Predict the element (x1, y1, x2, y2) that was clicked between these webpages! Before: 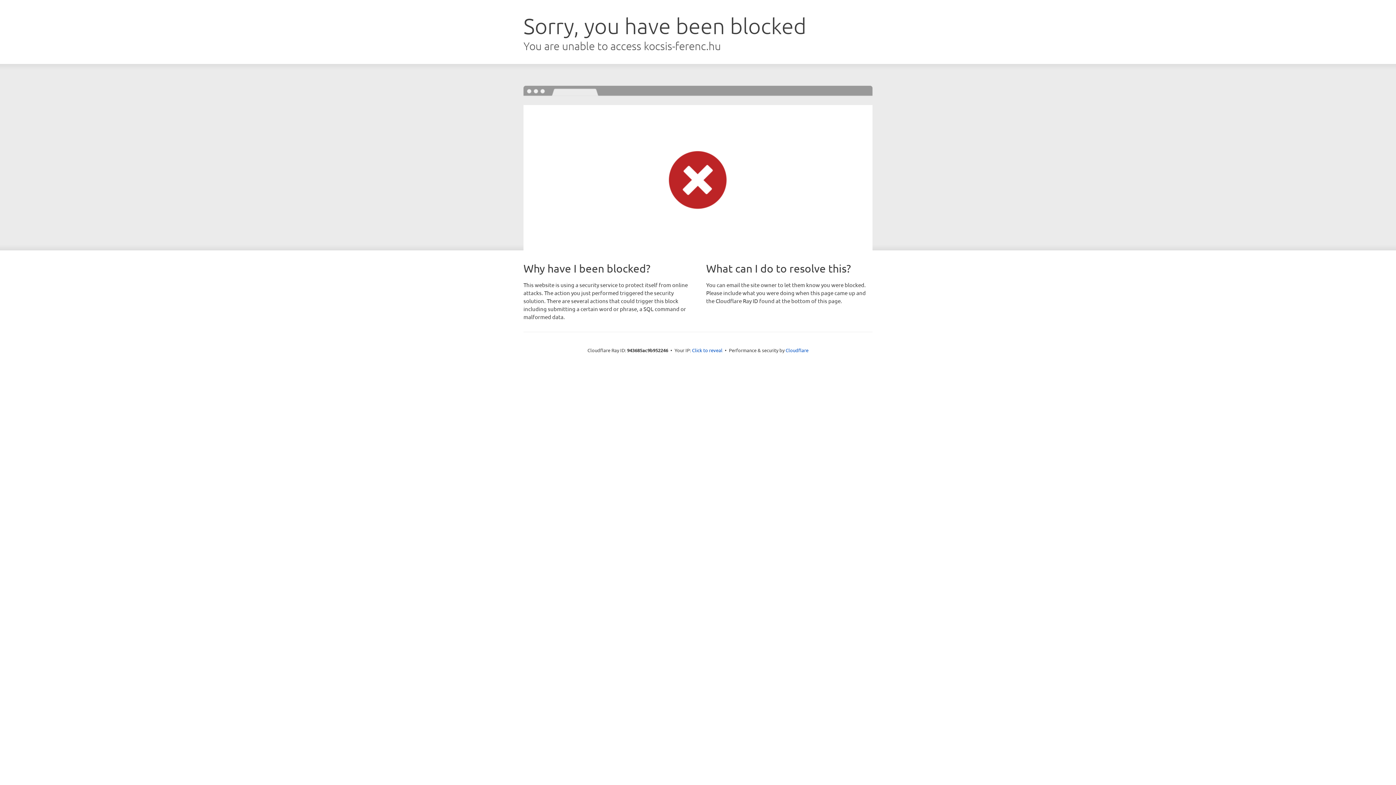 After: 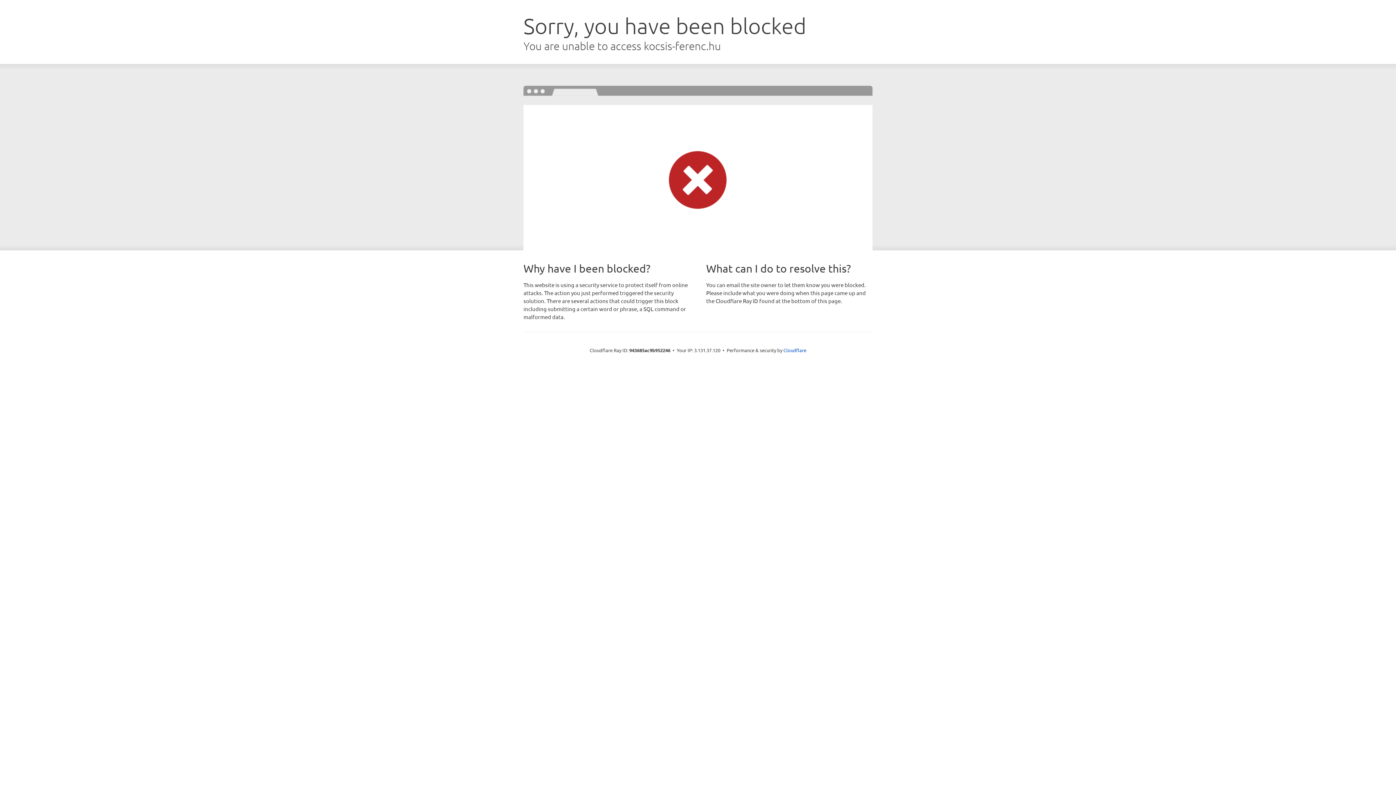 Action: label: Click to reveal bbox: (692, 346, 722, 353)